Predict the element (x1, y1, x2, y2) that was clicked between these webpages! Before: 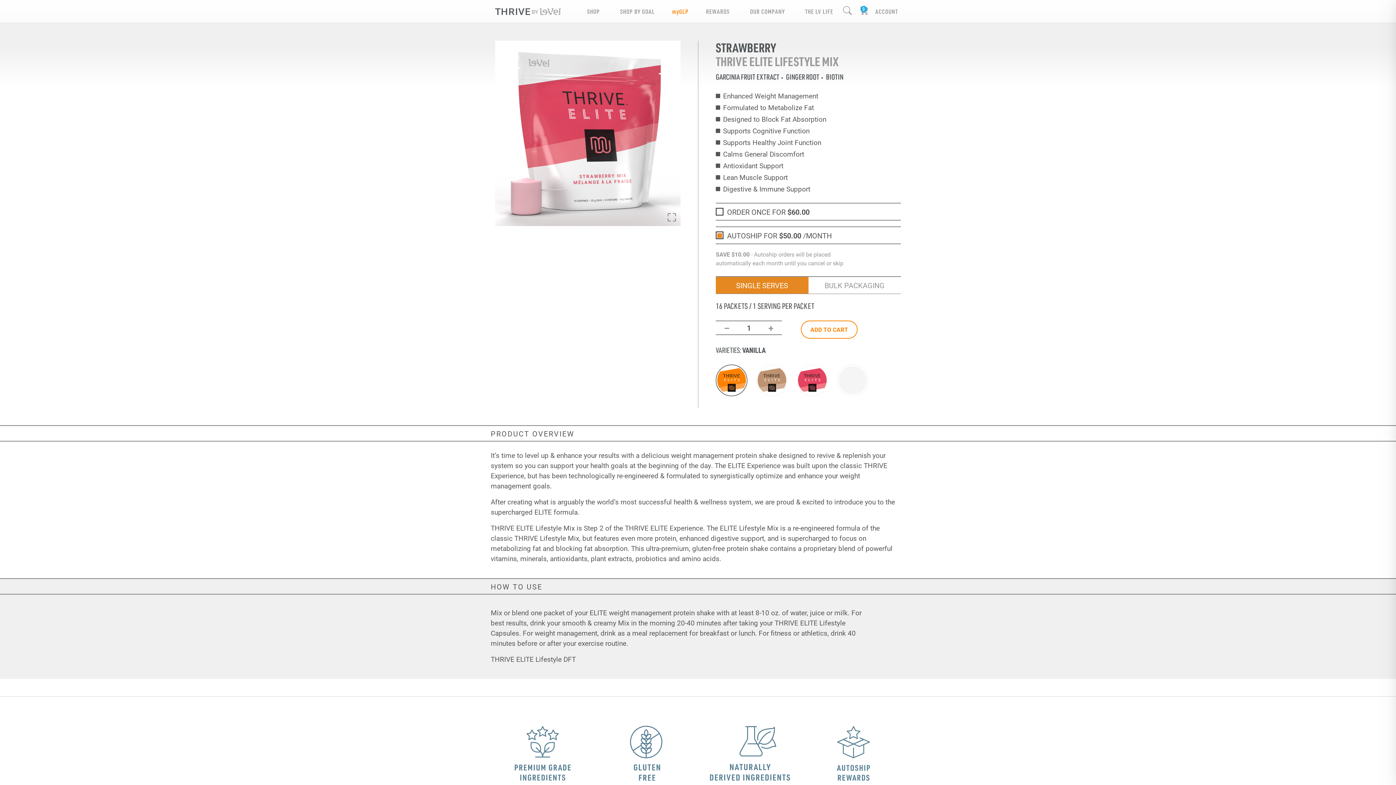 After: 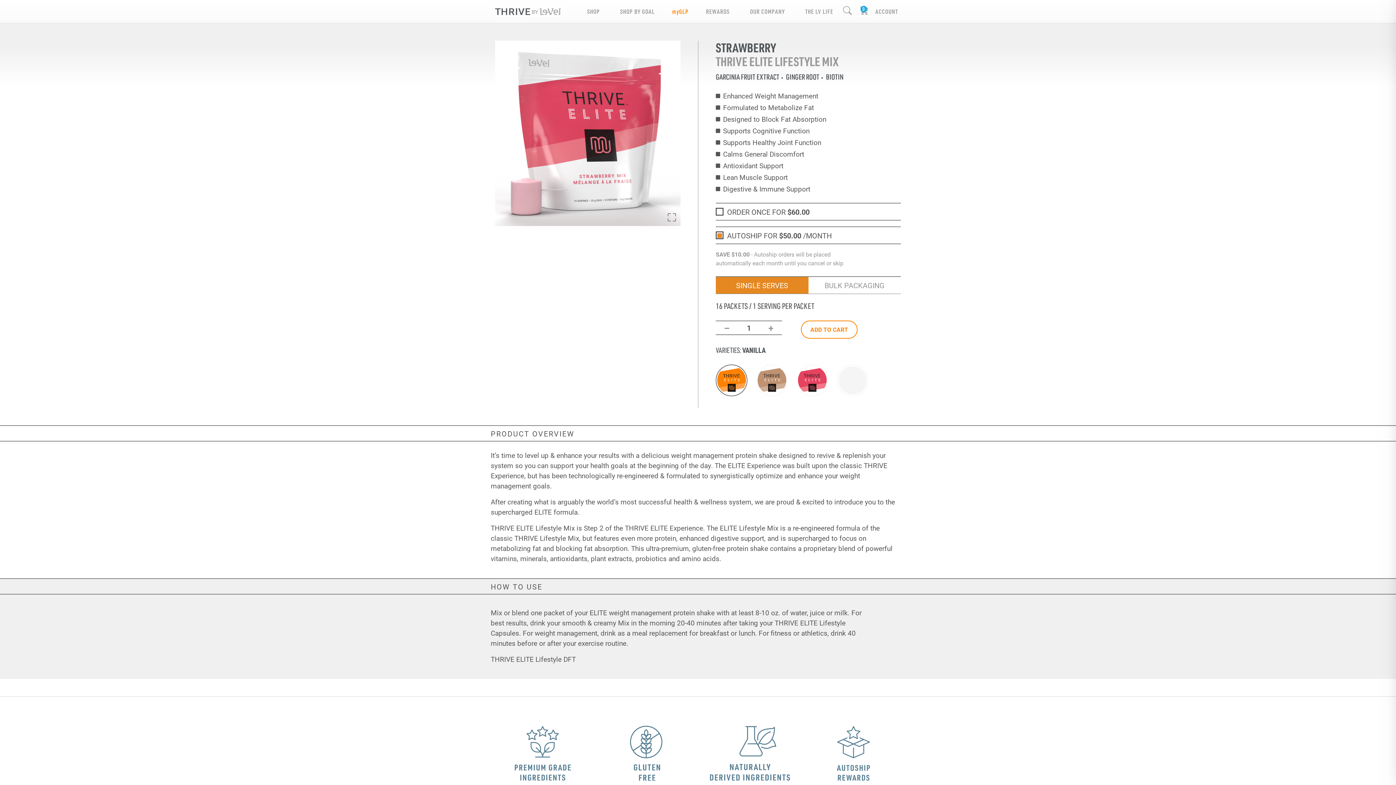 Action: label: BULK PACKAGING bbox: (808, 276, 901, 293)